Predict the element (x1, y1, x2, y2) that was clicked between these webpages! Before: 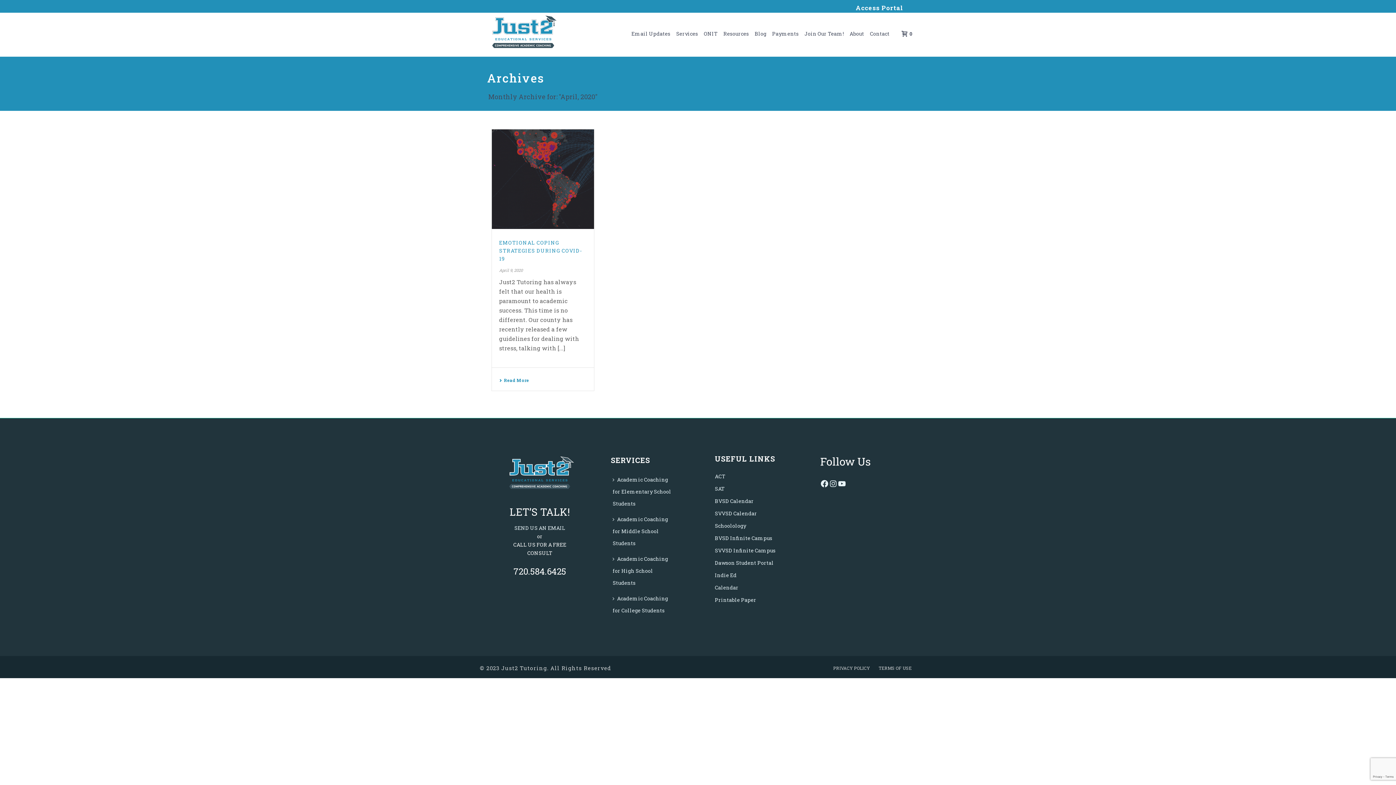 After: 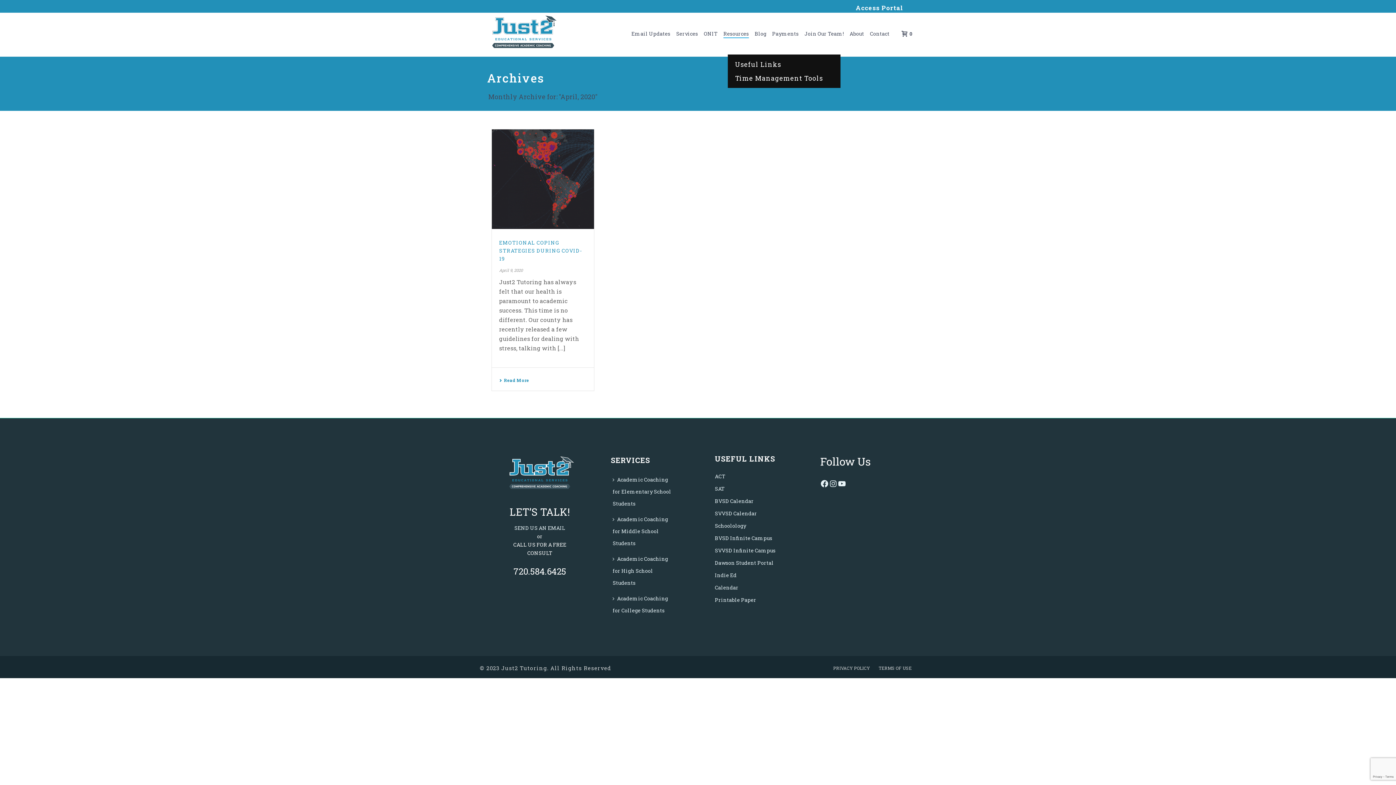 Action: bbox: (720, 29, 752, 38) label: Resources